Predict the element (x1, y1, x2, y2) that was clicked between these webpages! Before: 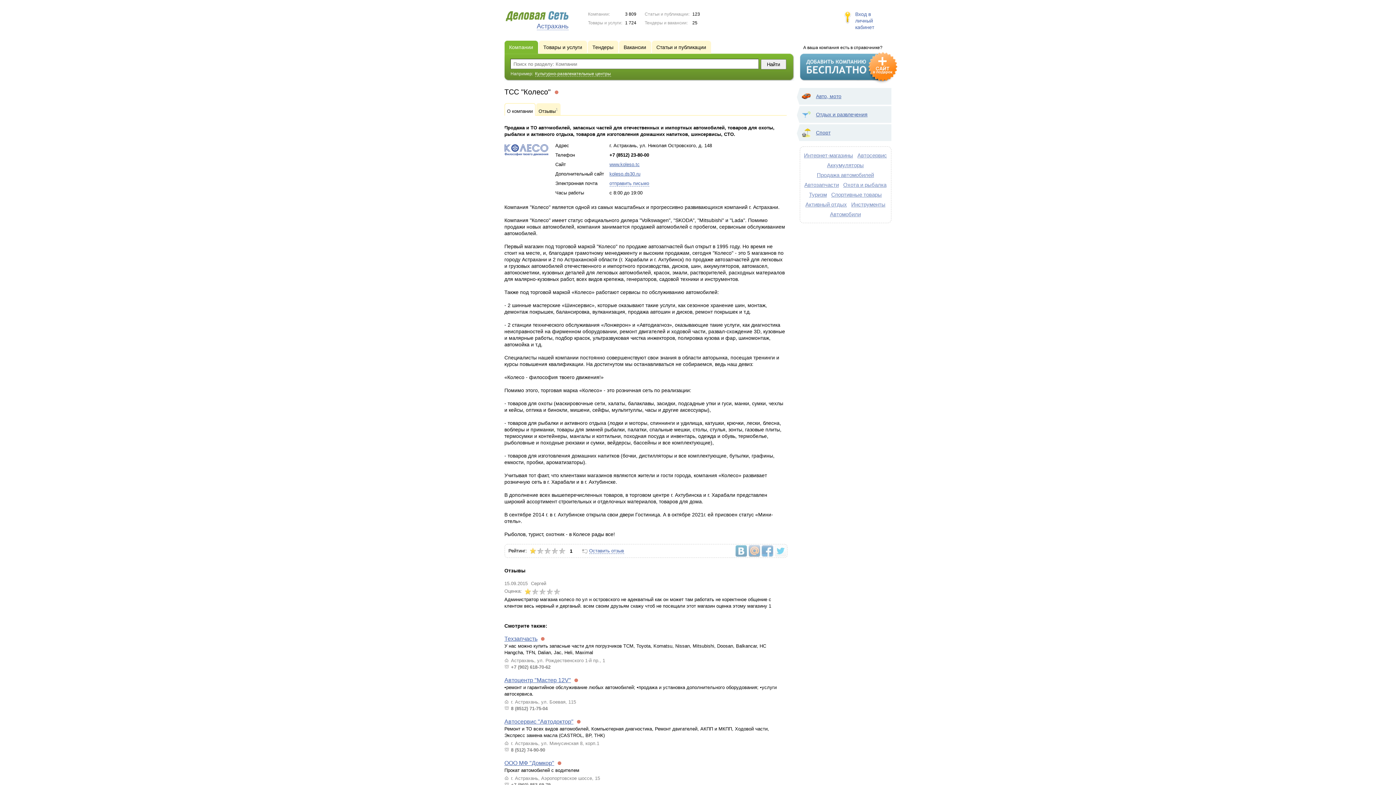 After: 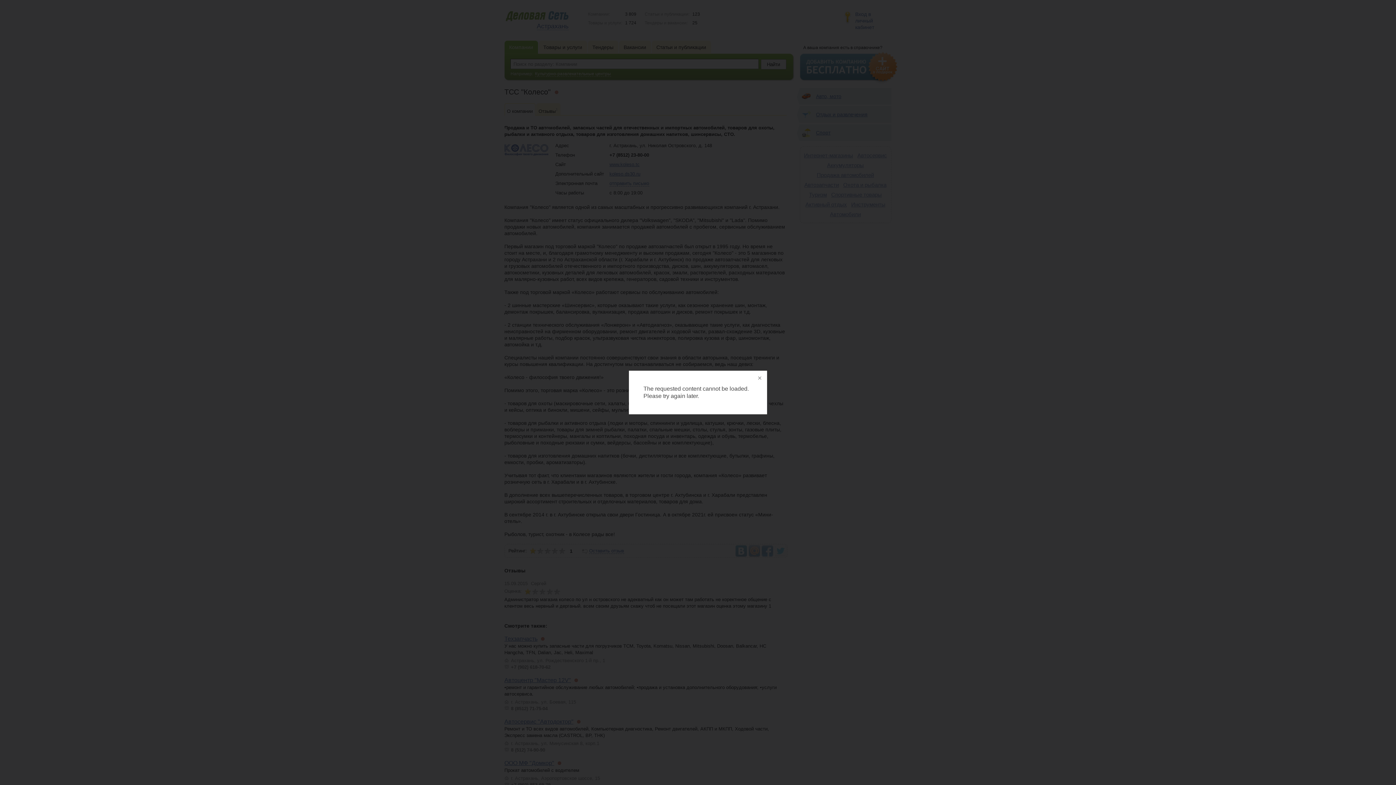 Action: bbox: (589, 548, 624, 554) label: Оставить отзыв